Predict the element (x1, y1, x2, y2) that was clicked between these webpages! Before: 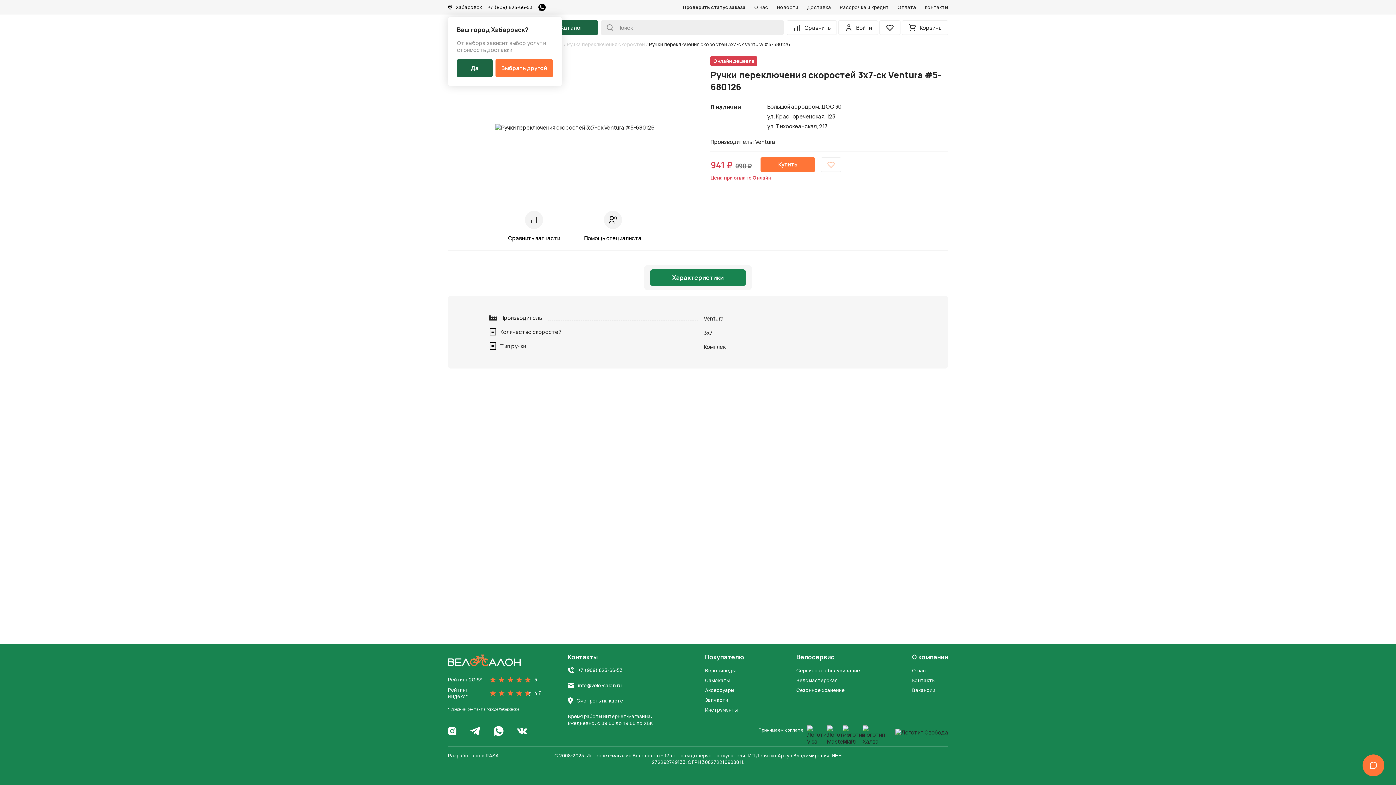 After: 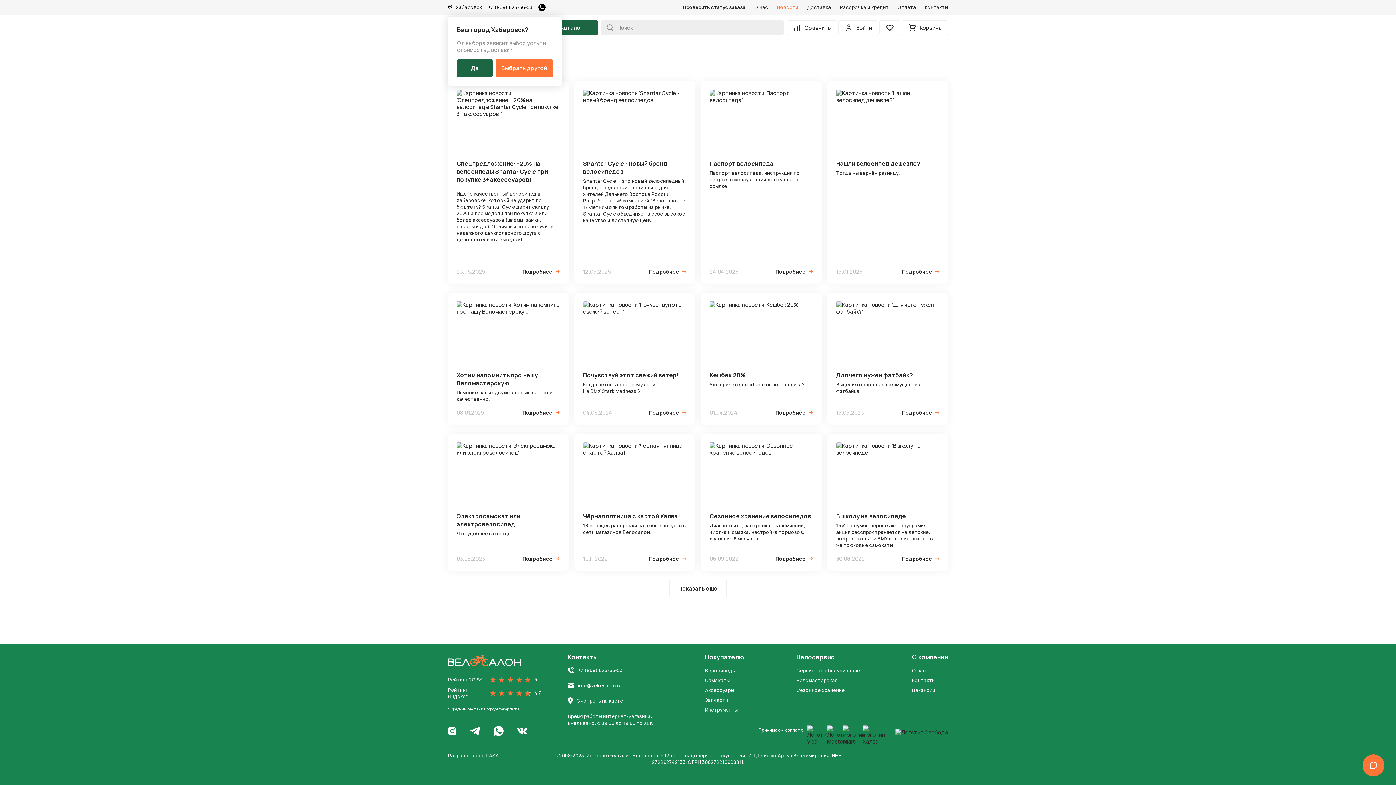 Action: bbox: (777, 4, 798, 10) label: Новости